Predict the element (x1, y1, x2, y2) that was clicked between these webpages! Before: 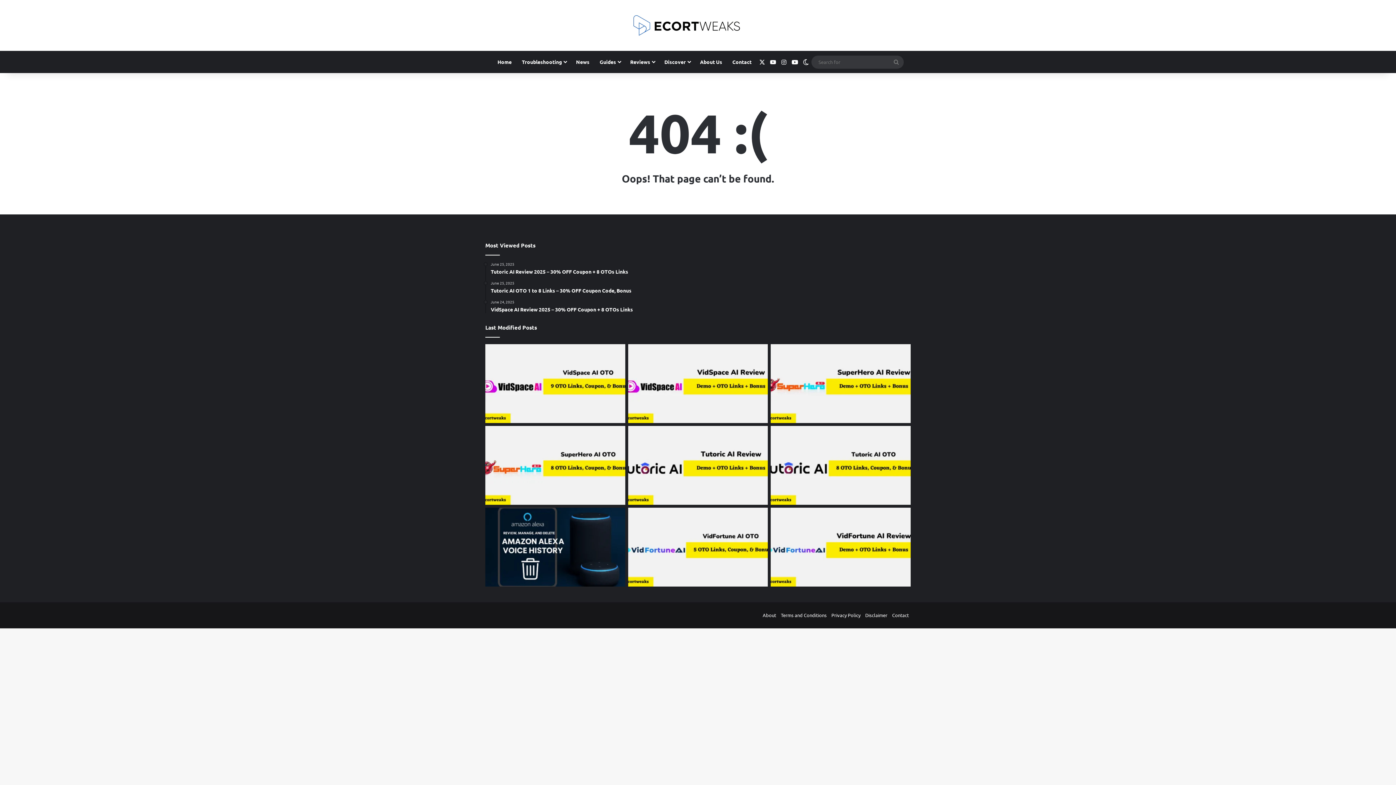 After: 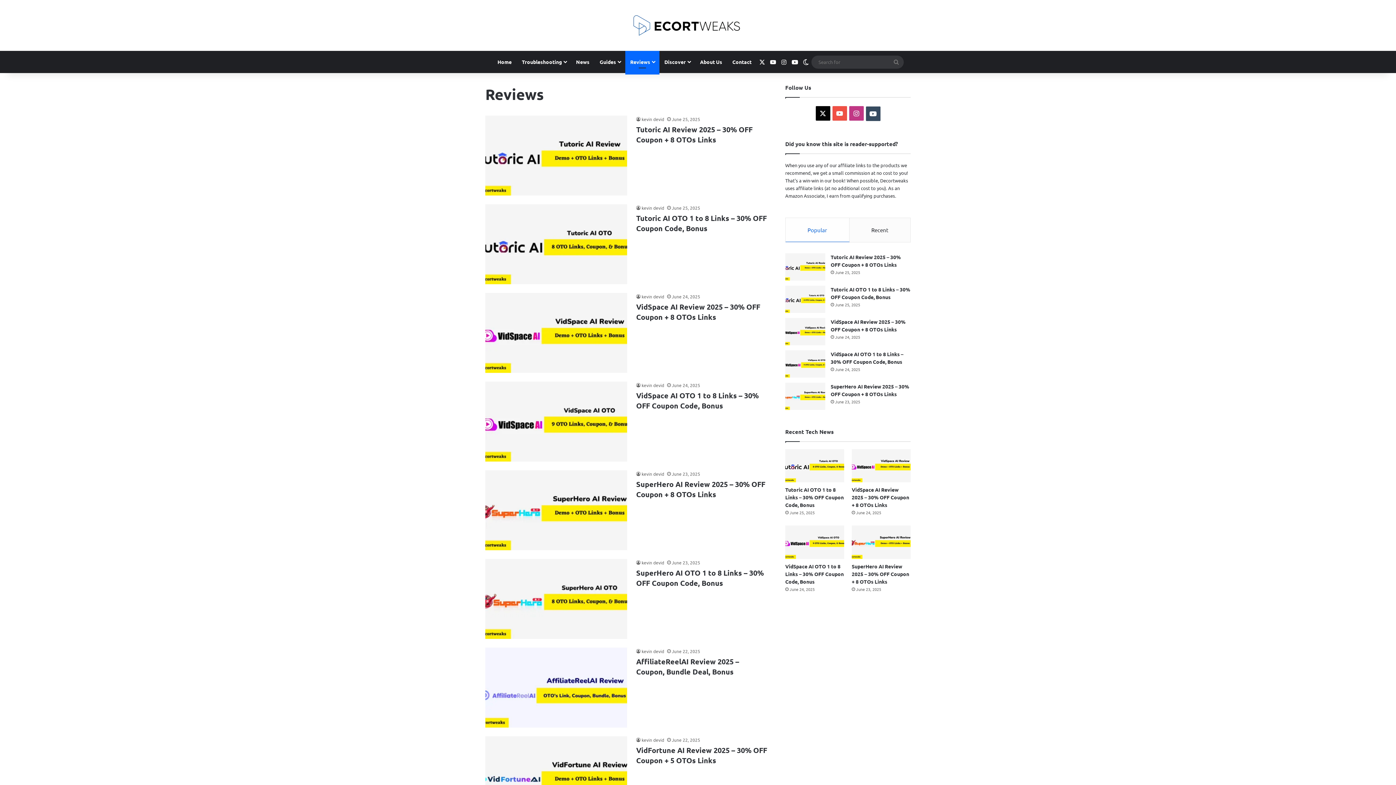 Action: label: Reviews bbox: (625, 50, 659, 72)